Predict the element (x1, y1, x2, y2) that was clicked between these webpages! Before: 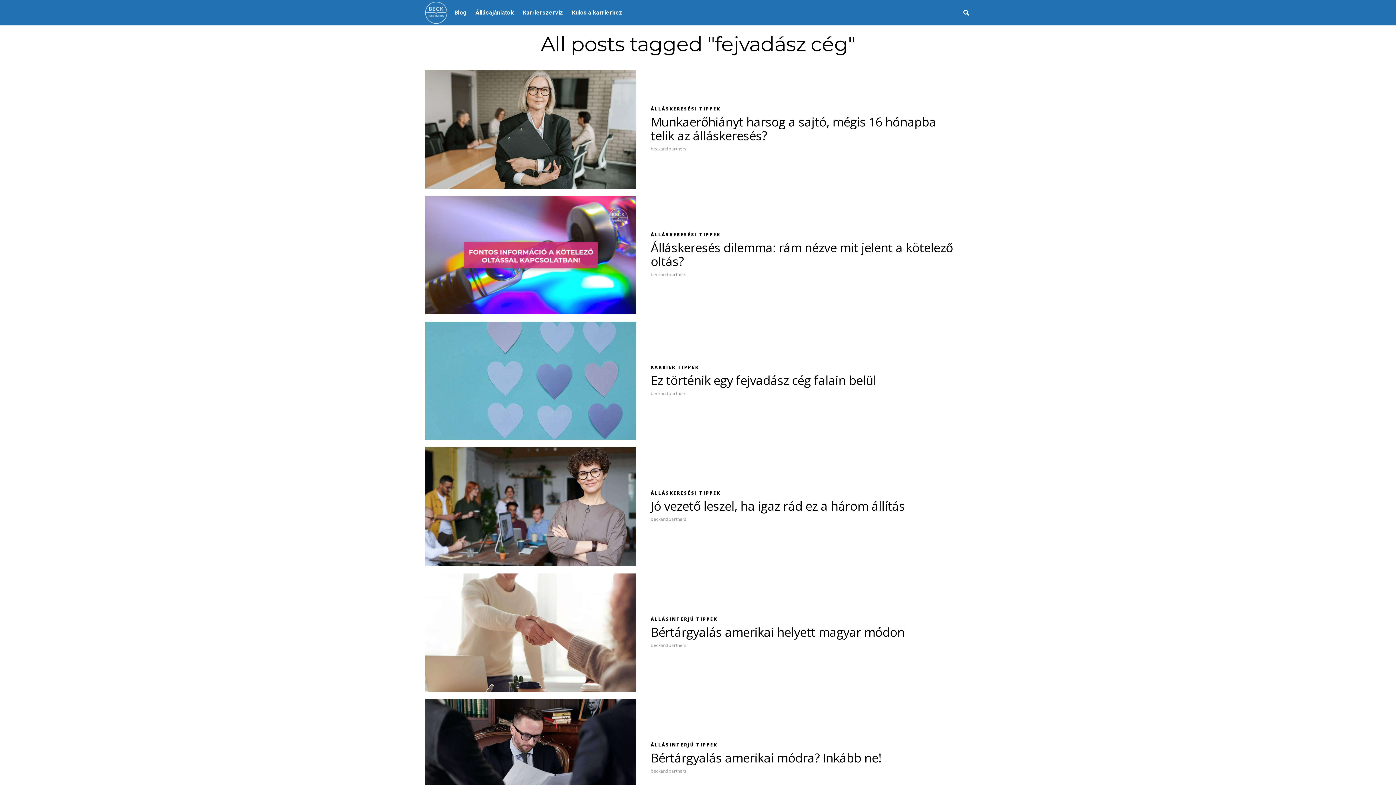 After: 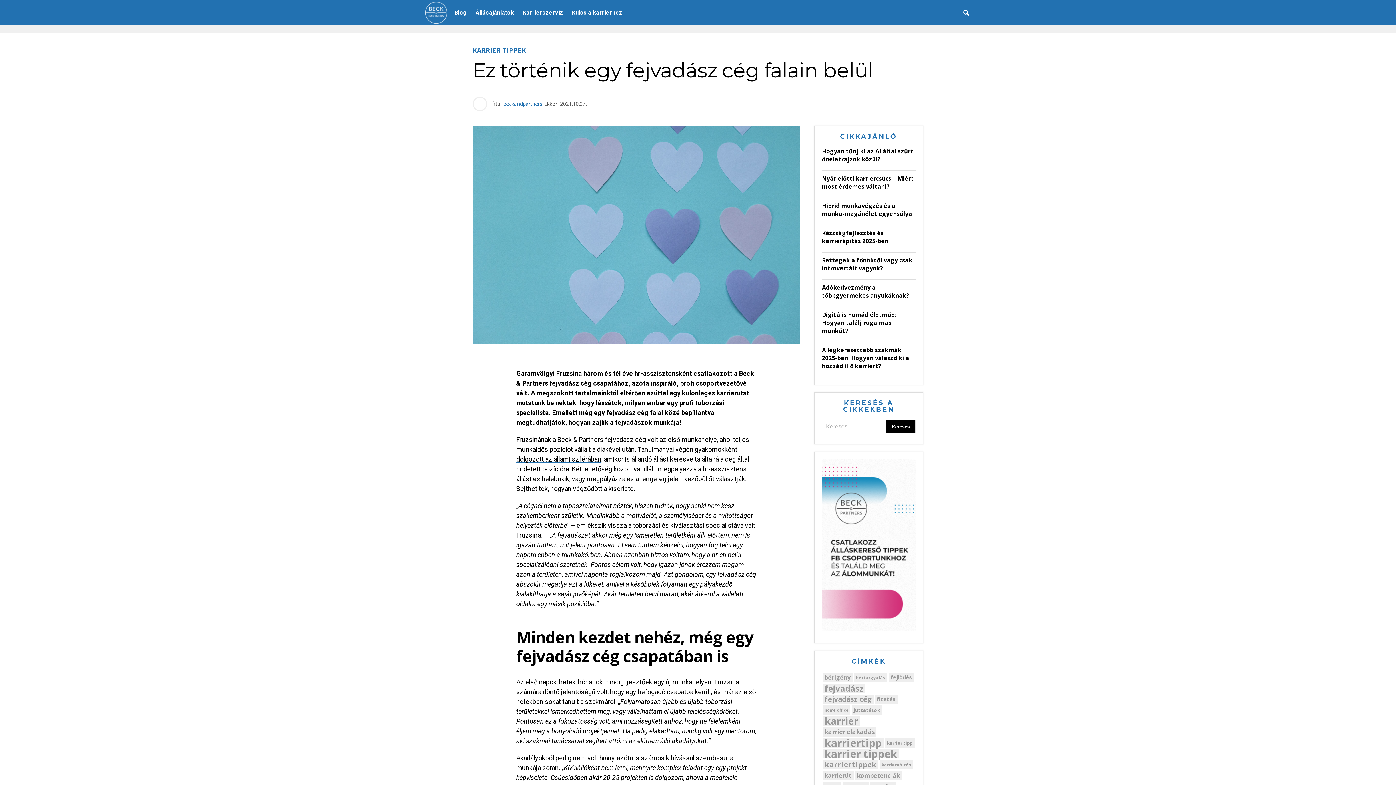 Action: bbox: (425, 434, 636, 442)